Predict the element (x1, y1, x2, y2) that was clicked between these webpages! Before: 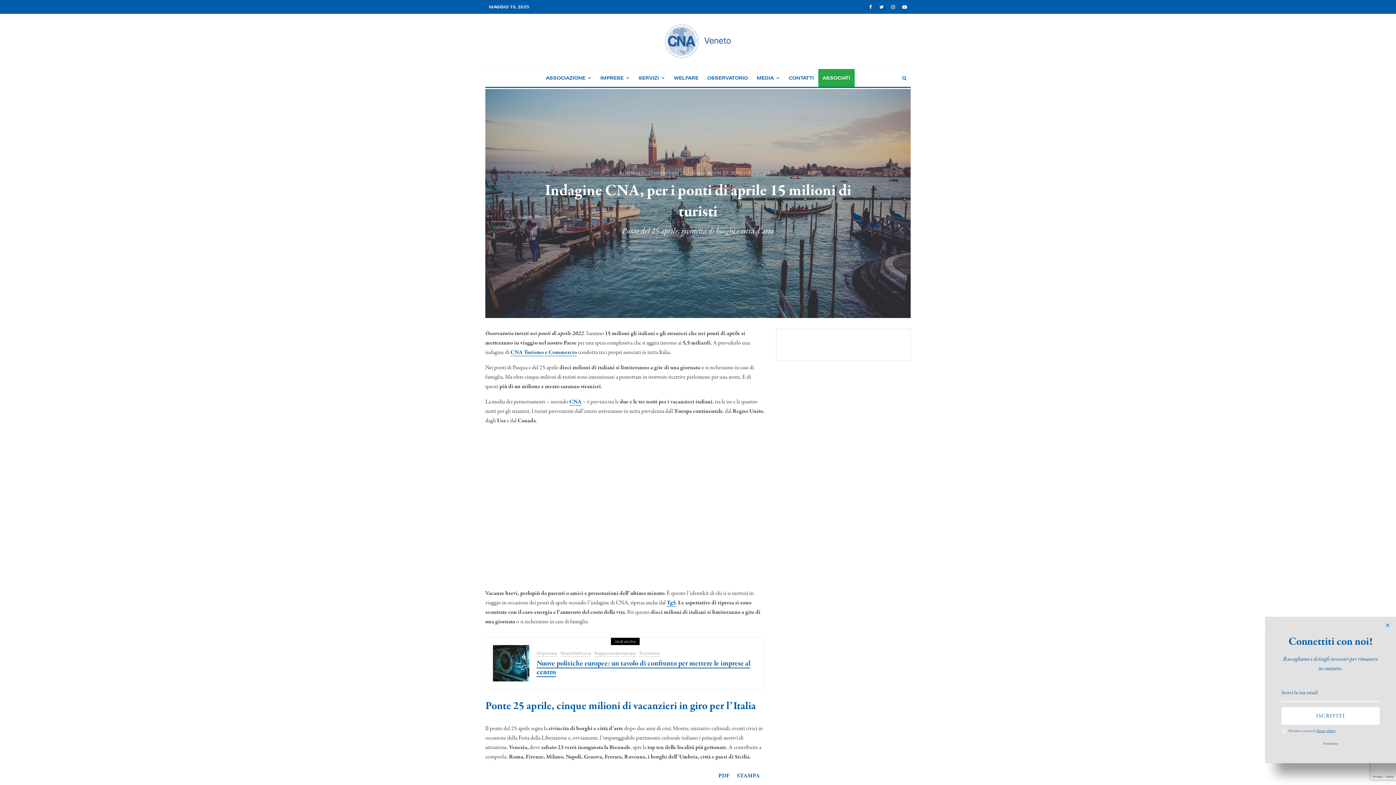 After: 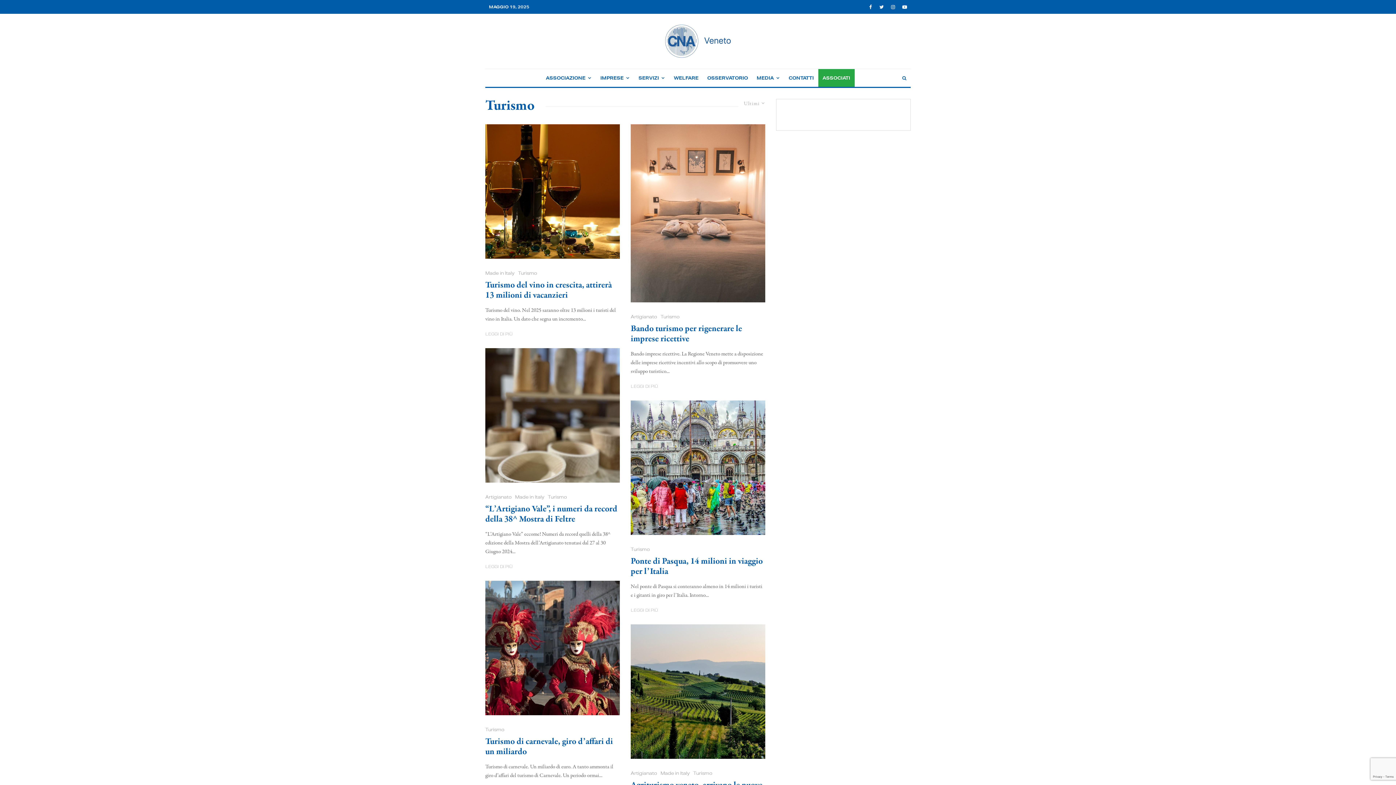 Action: label: Turismo bbox: (639, 650, 660, 657)